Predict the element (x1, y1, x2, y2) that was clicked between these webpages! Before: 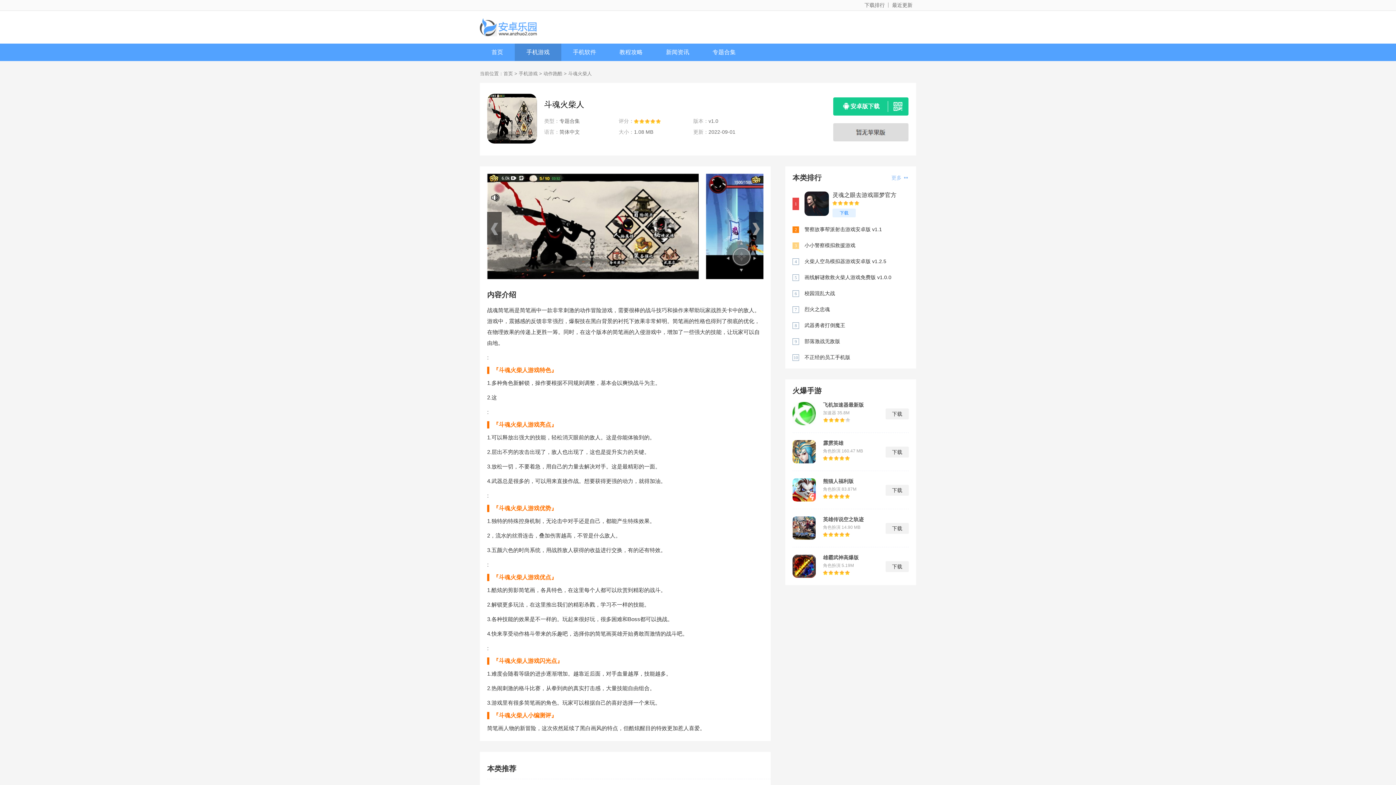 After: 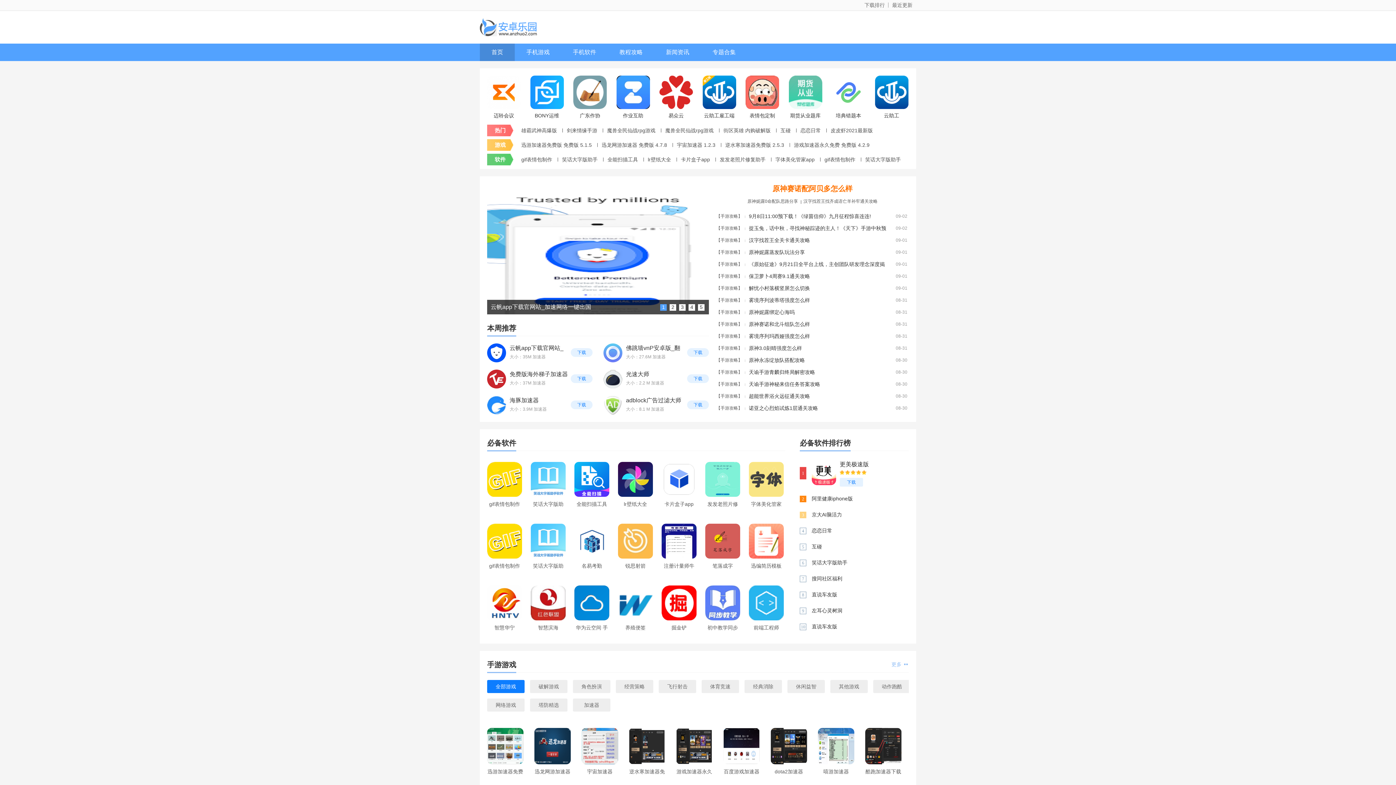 Action: bbox: (480, 43, 514, 61) label: 首页